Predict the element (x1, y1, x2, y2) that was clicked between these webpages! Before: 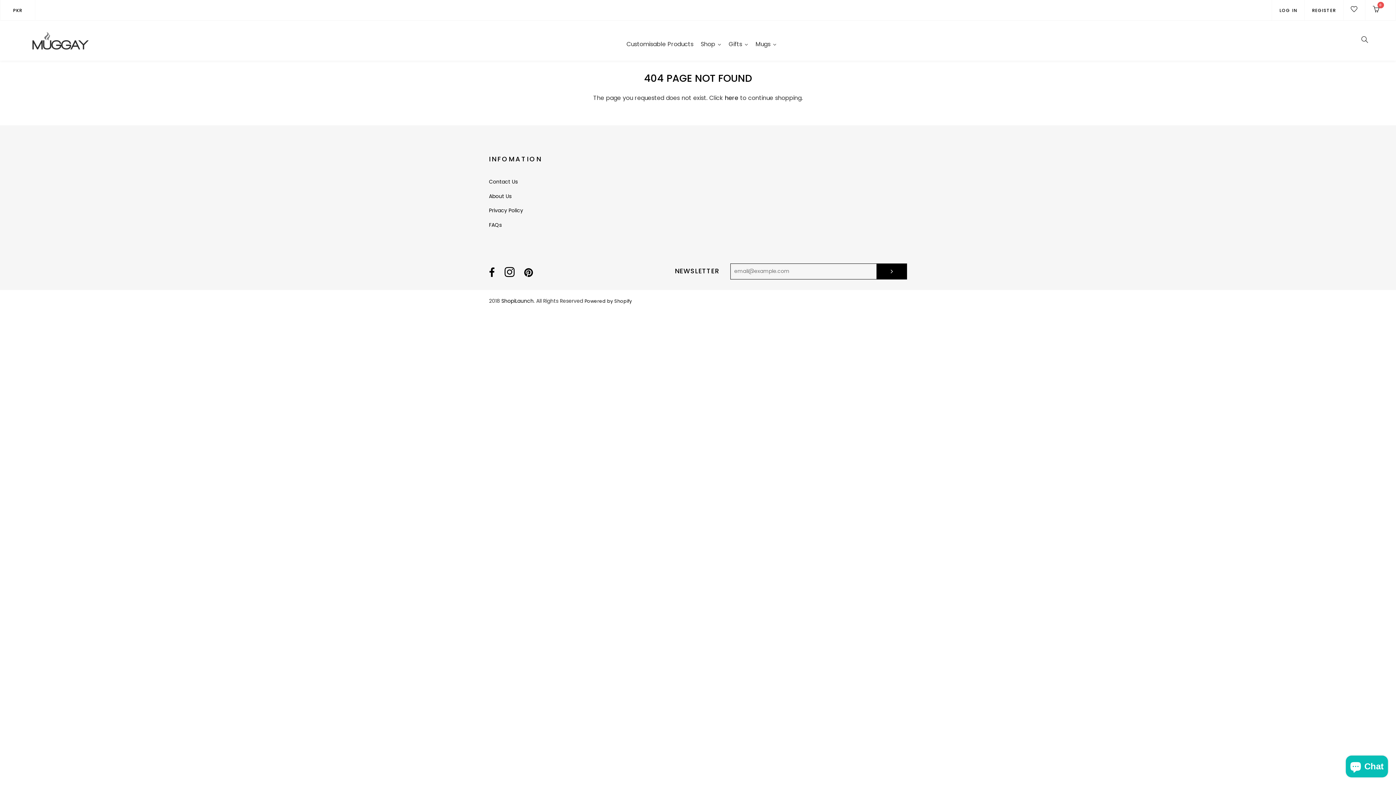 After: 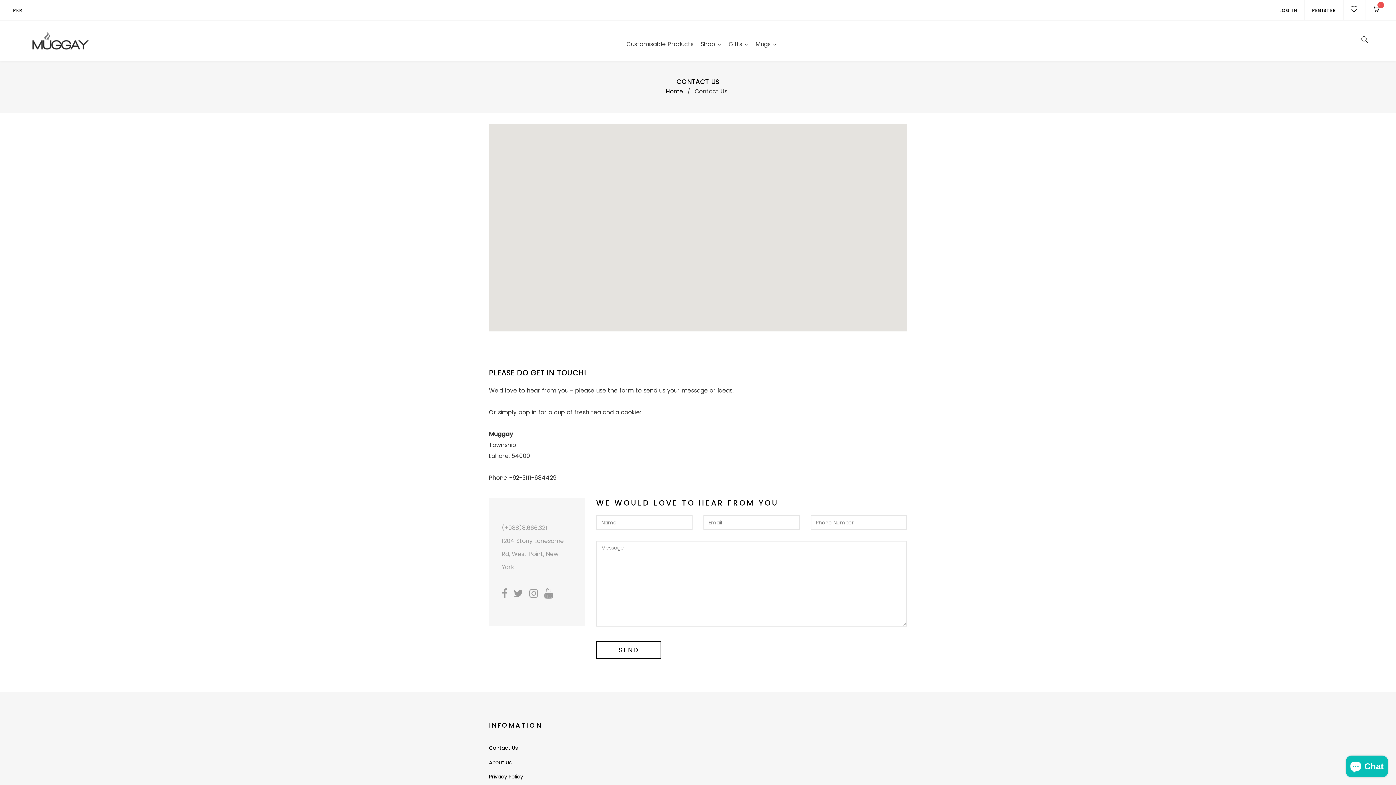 Action: bbox: (489, 178, 517, 185) label: Contact Us